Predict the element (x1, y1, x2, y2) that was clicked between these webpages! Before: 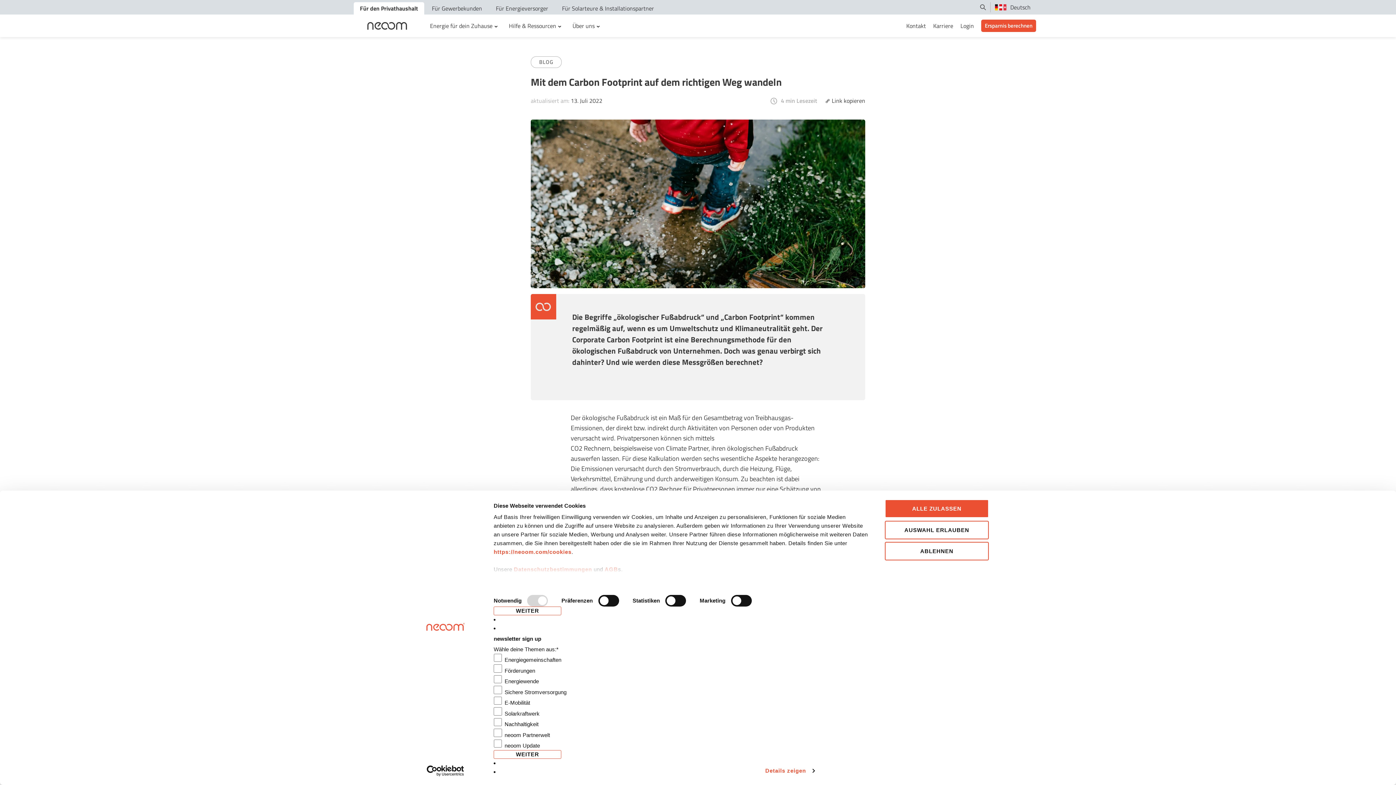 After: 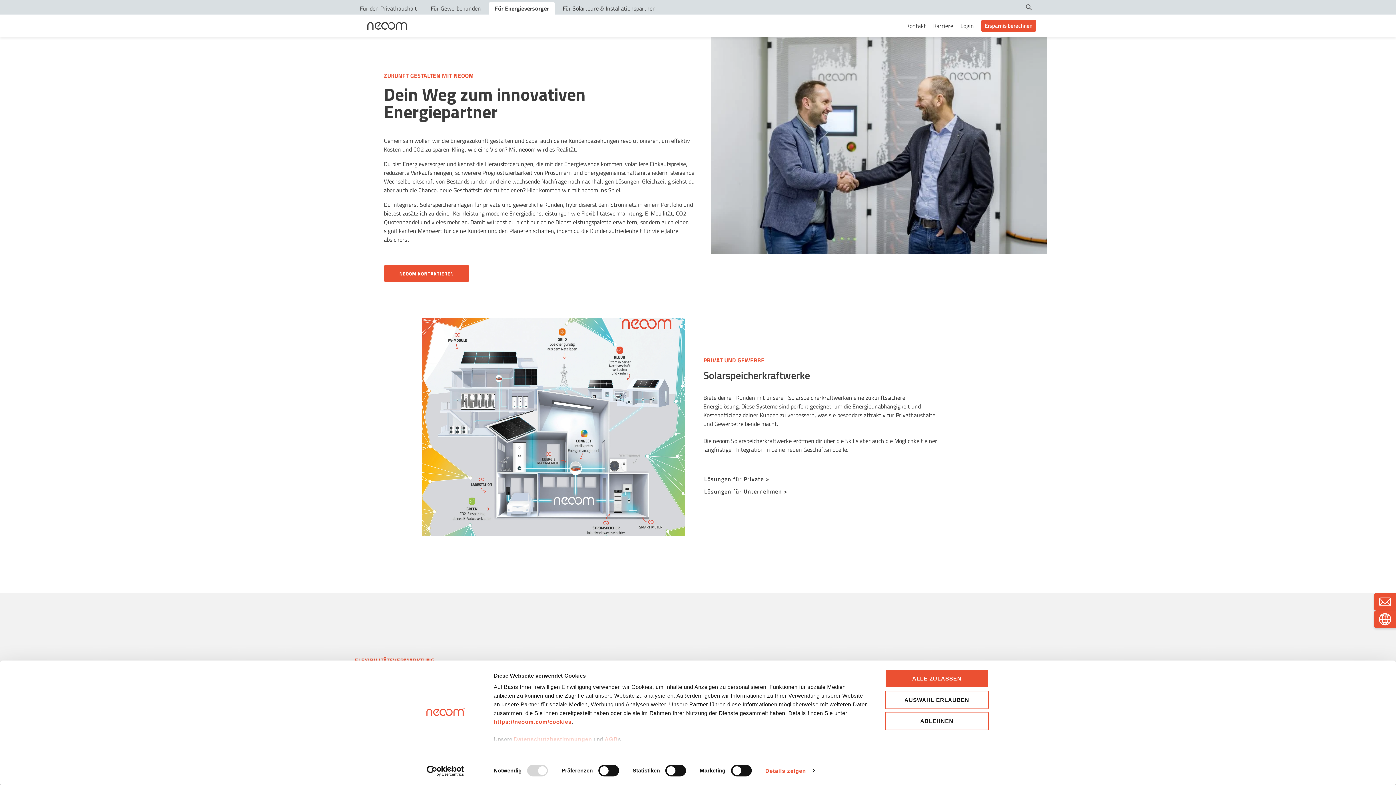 Action: label: Für Energieversorger bbox: (489, 2, 554, 14)